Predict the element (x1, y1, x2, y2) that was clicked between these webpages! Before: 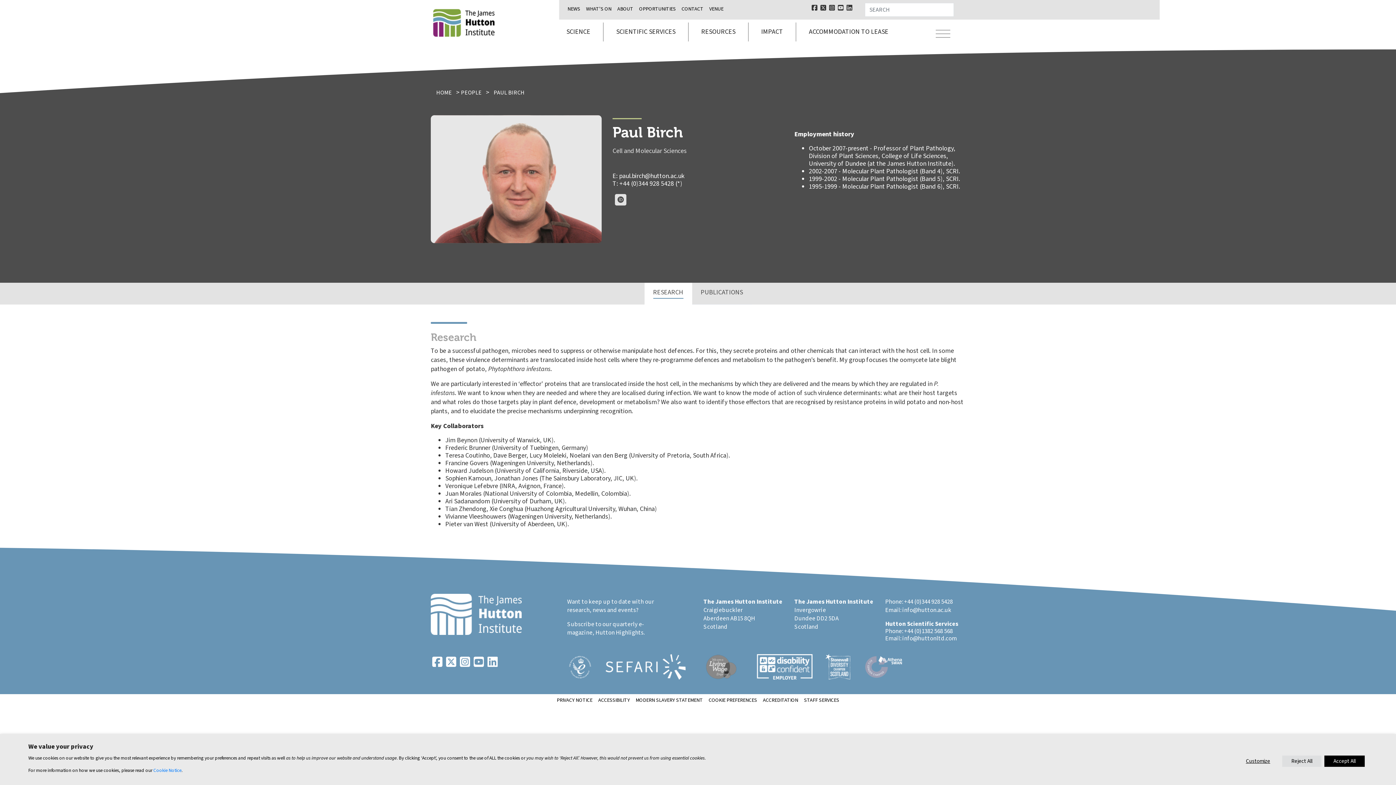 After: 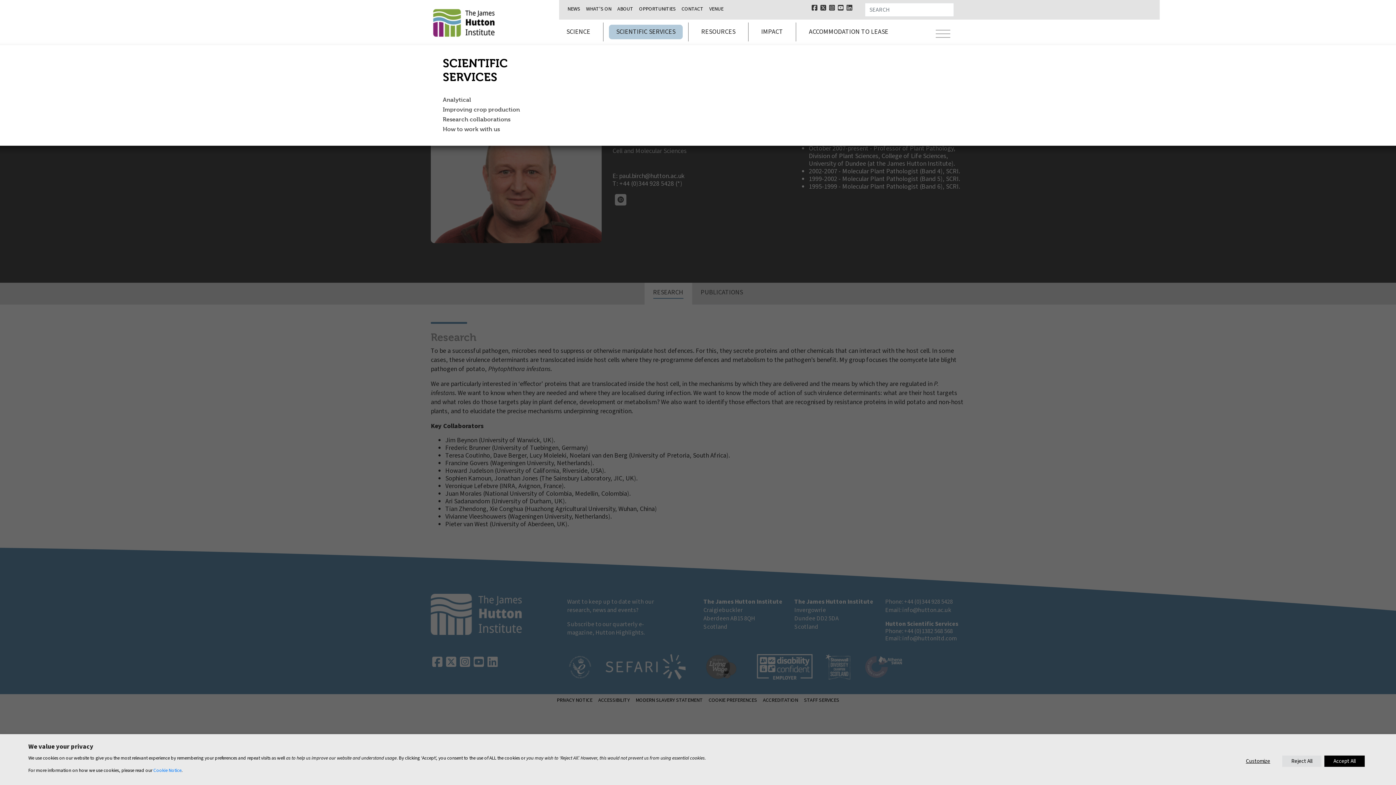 Action: bbox: (609, 24, 682, 39) label: SCIENTIFIC SERVICES